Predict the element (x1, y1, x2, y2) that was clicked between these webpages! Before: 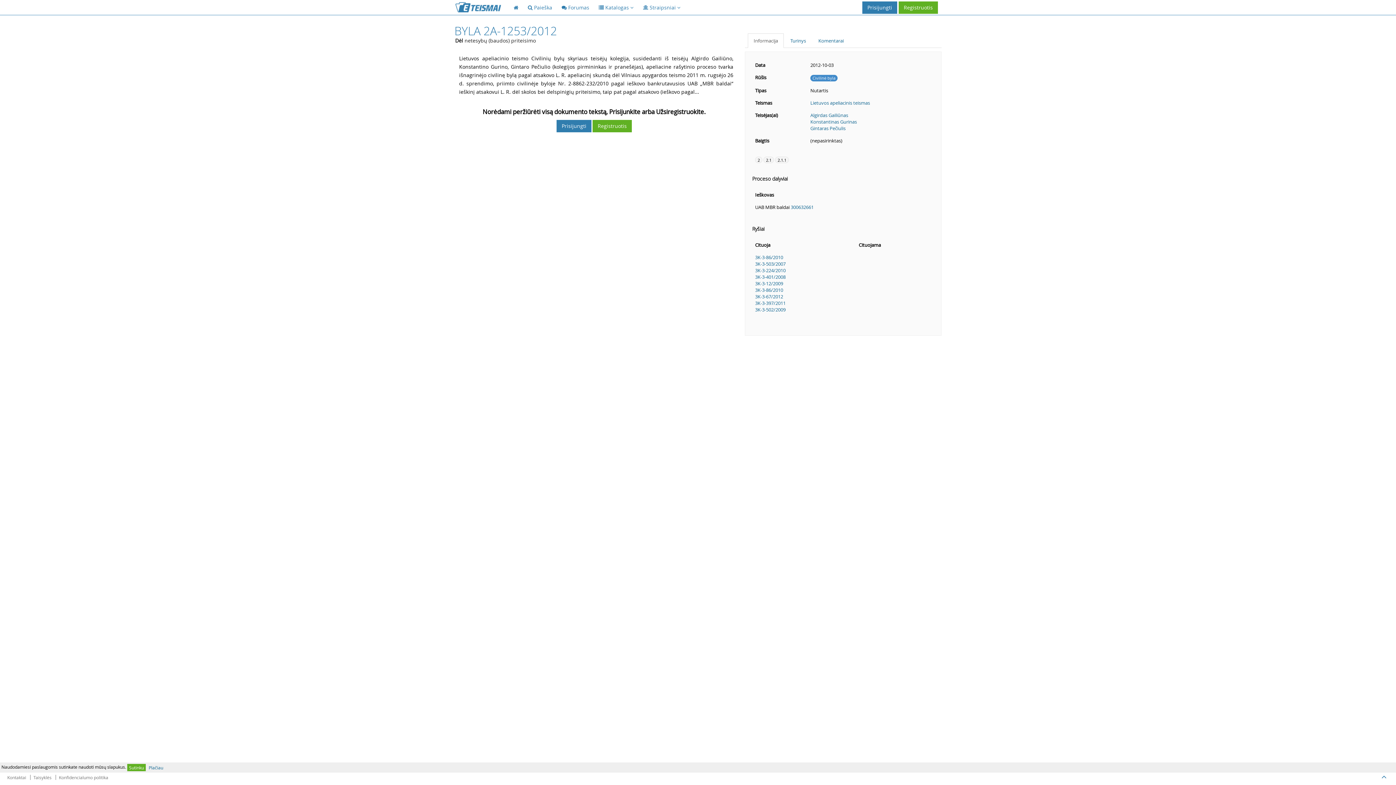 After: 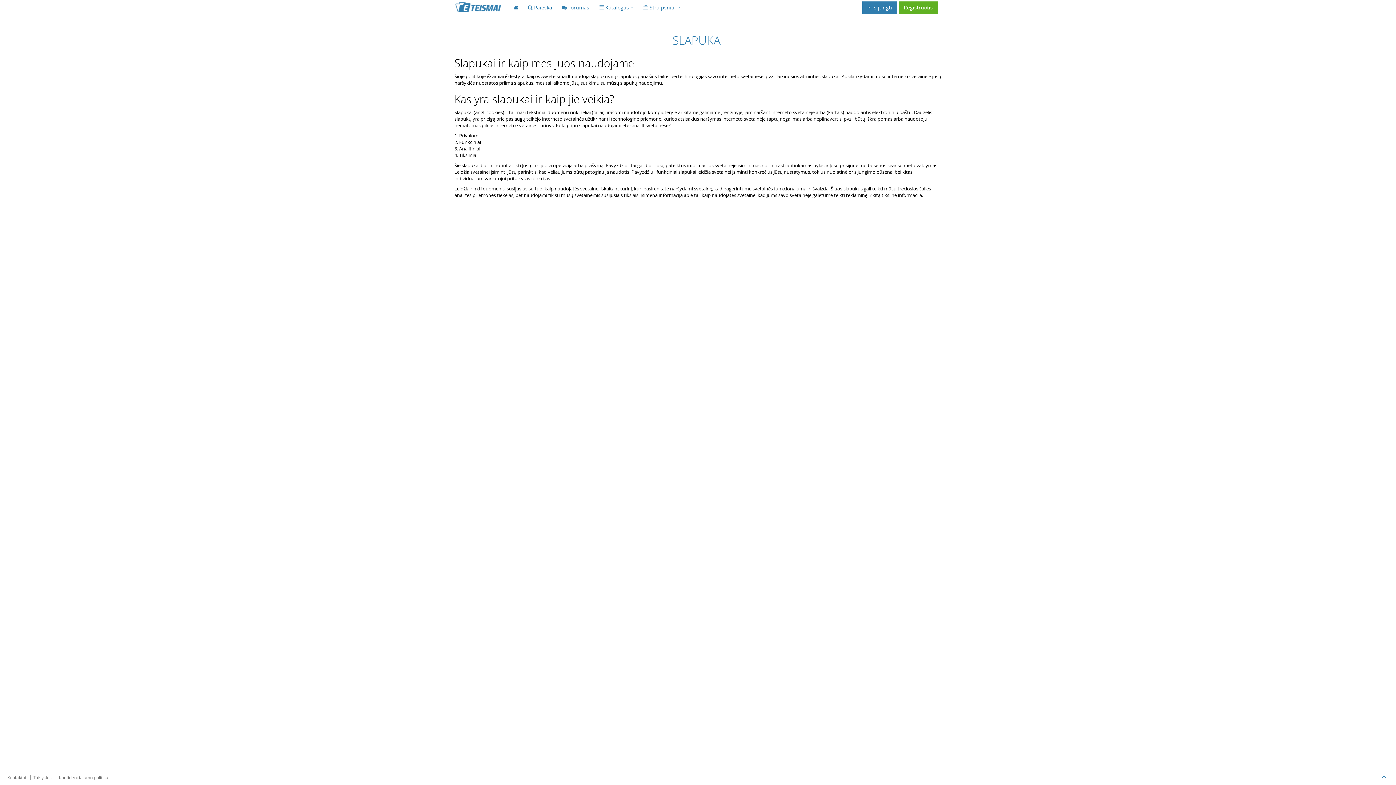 Action: label: Plačiau bbox: (146, 764, 165, 771)